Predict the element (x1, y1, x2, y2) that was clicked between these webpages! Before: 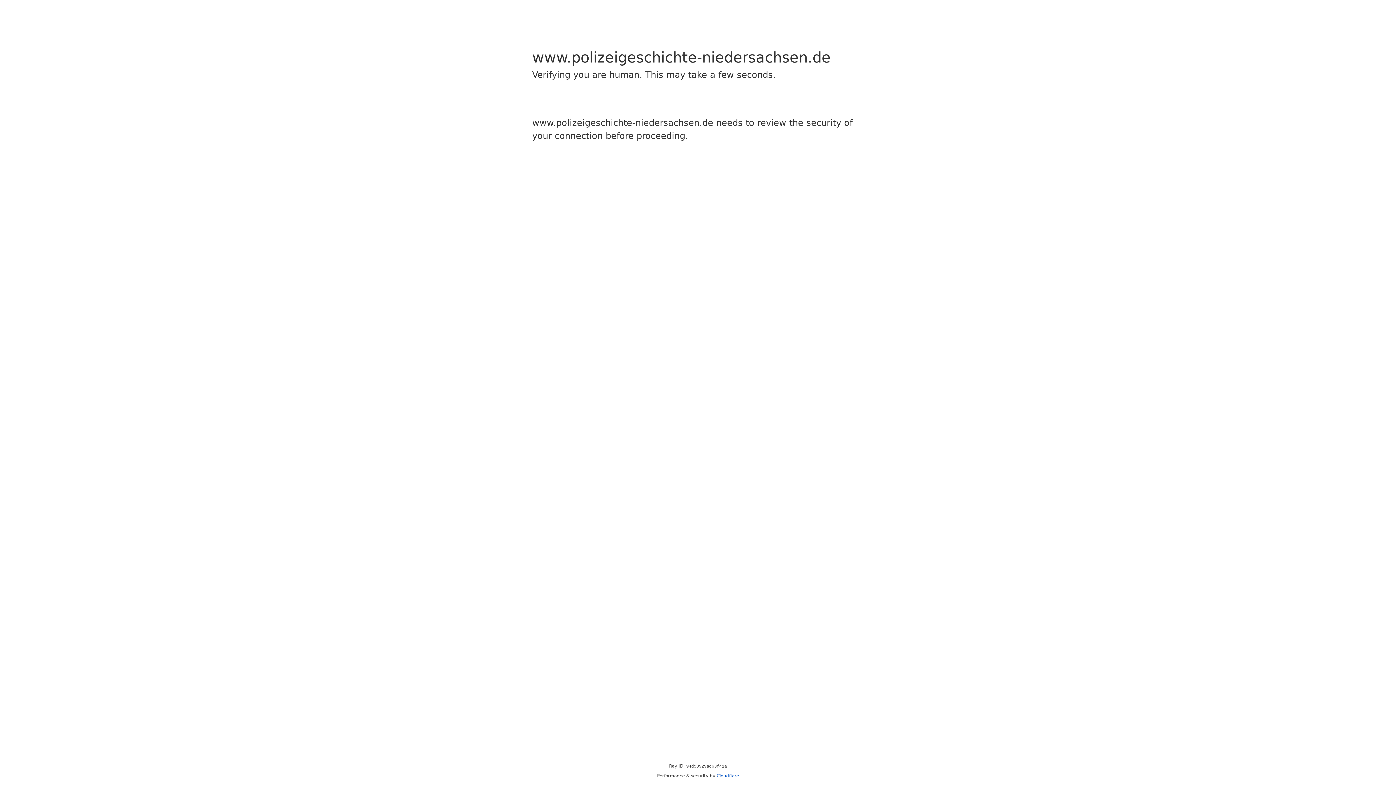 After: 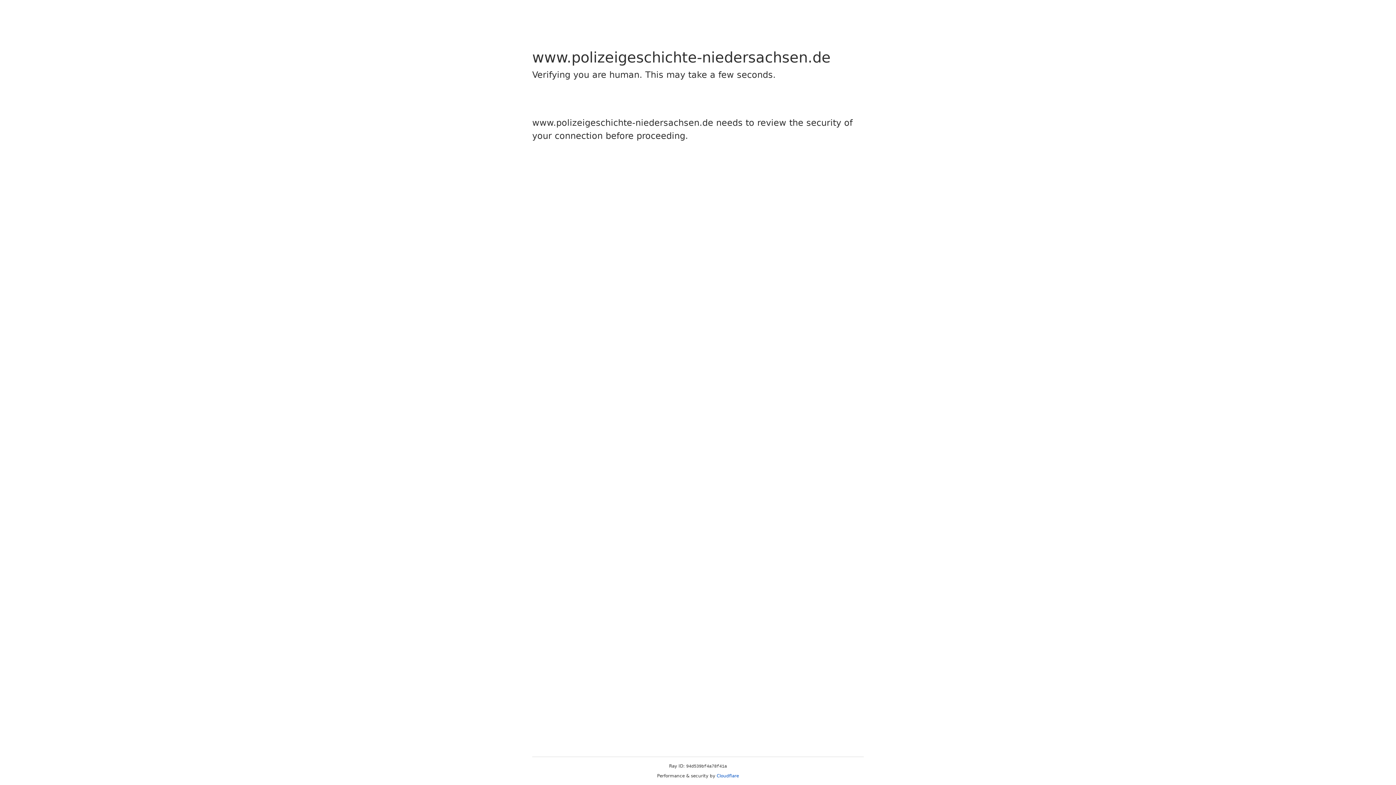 Action: bbox: (716, 773, 739, 778) label: Cloudflare